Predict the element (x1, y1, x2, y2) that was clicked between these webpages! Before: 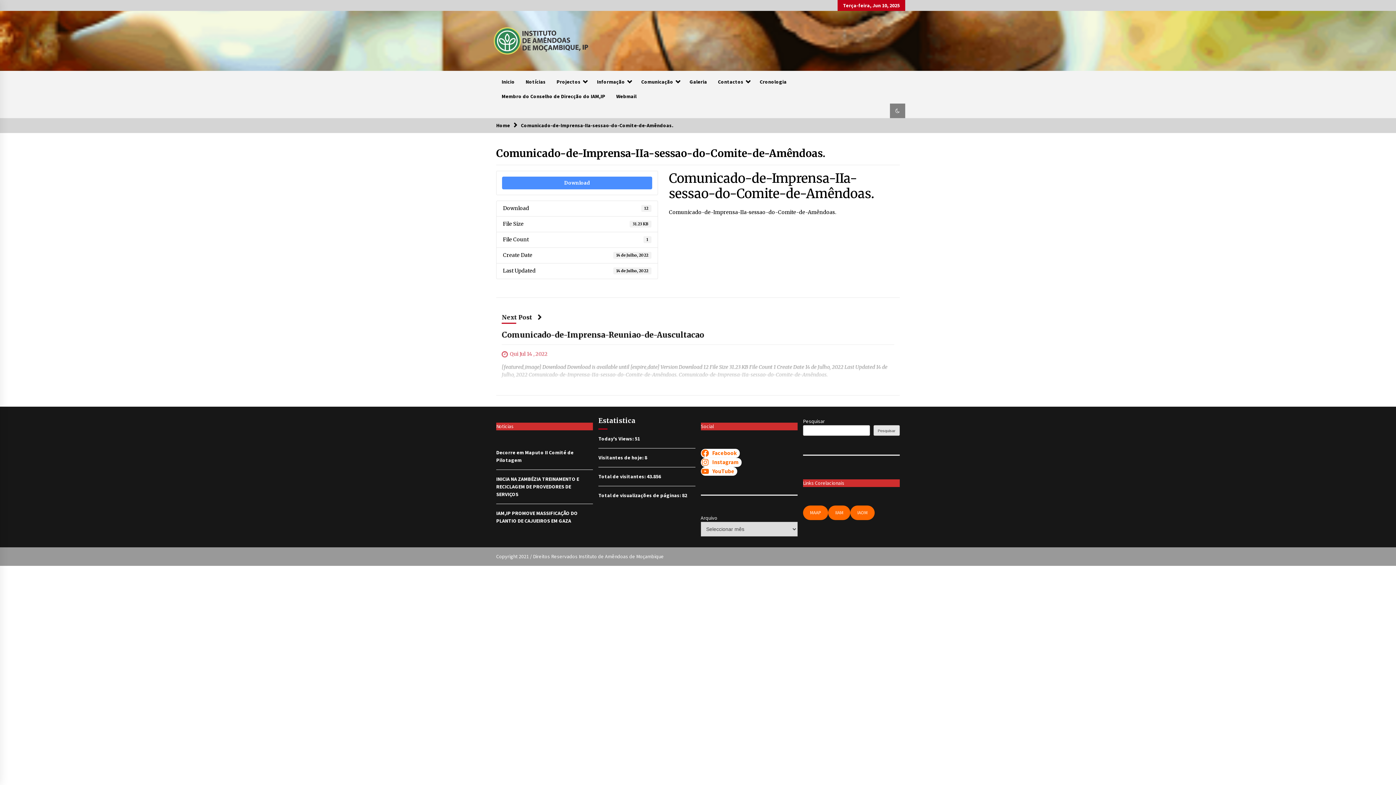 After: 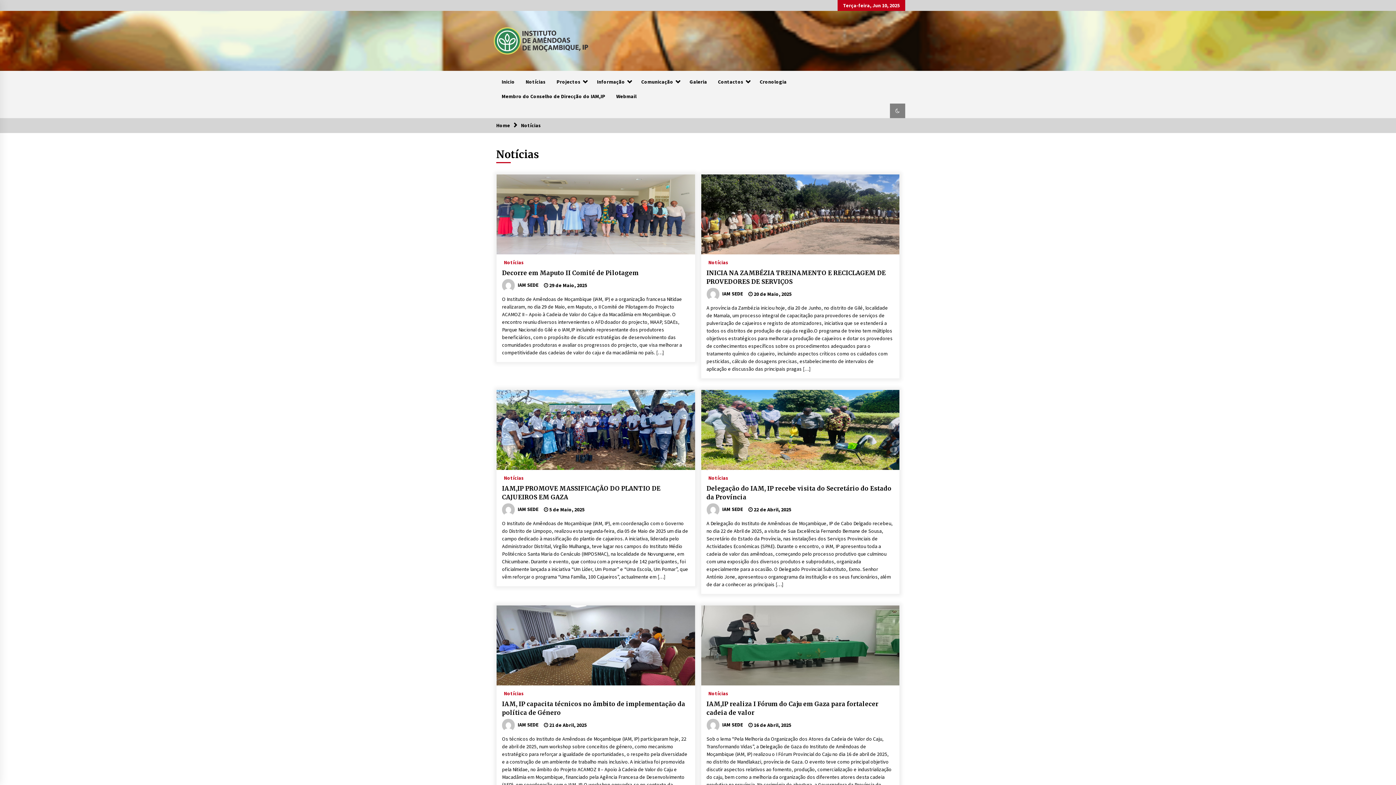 Action: bbox: (520, 74, 551, 88) label: Notícias